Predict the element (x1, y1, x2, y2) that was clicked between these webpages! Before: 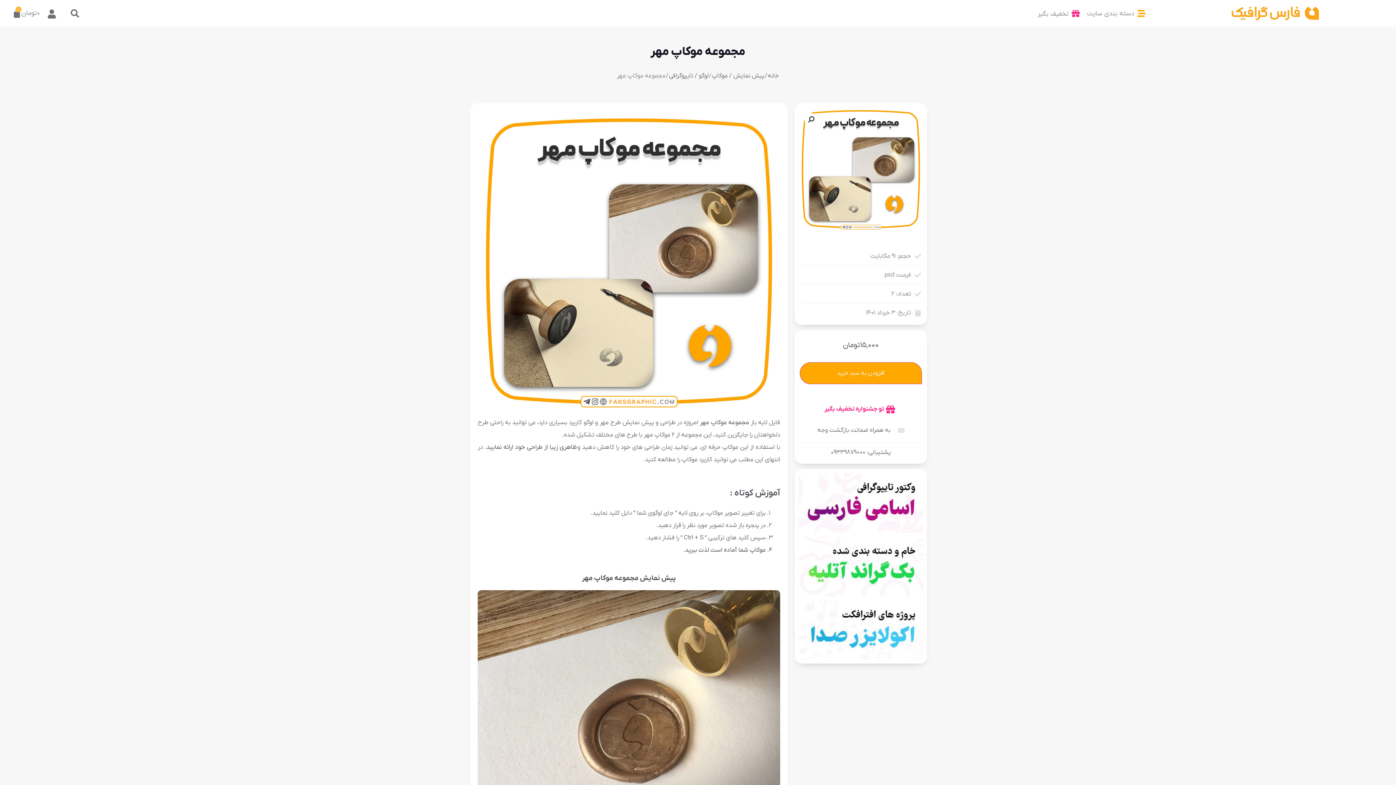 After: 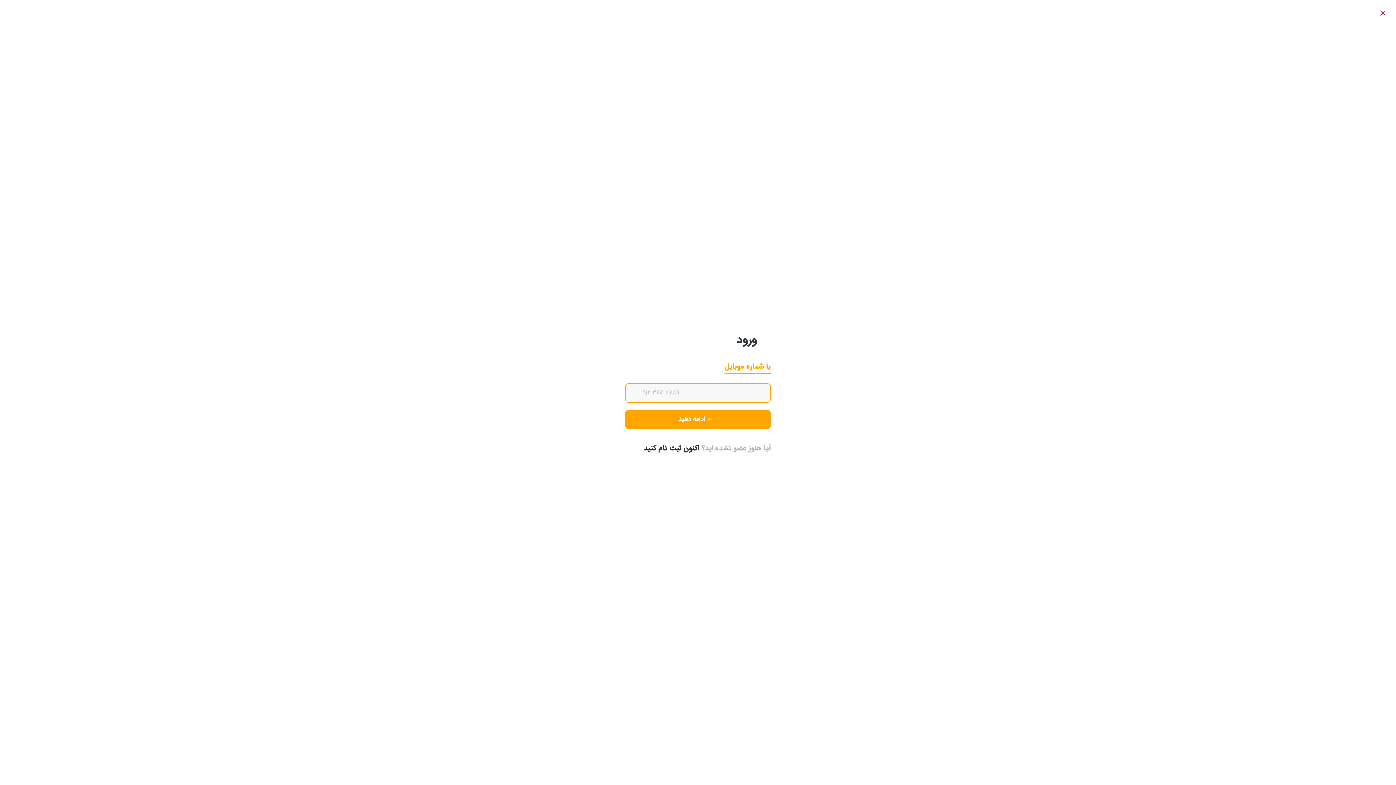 Action: bbox: (47, 9, 56, 18)